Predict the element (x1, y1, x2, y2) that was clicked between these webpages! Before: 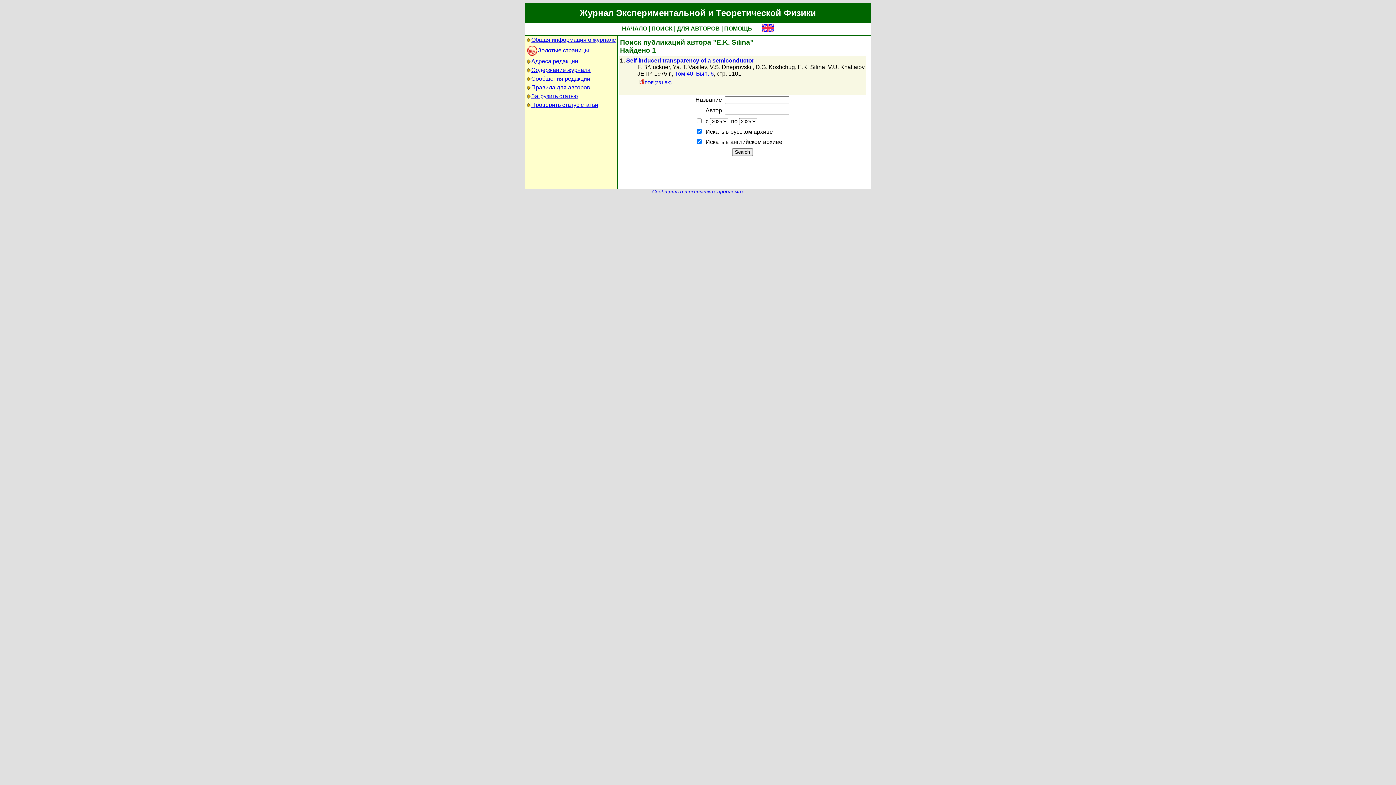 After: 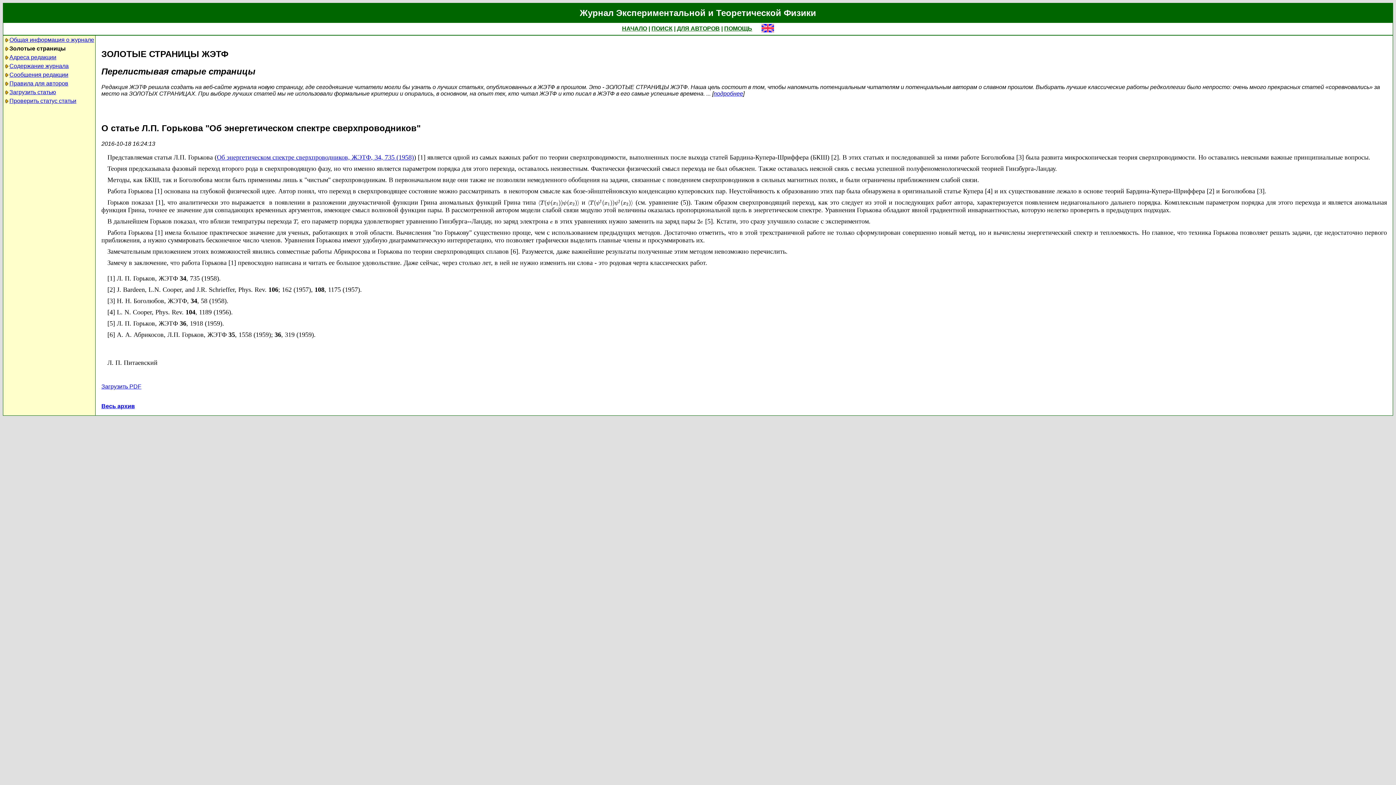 Action: bbox: (526, 47, 589, 53) label: Золотые страницы